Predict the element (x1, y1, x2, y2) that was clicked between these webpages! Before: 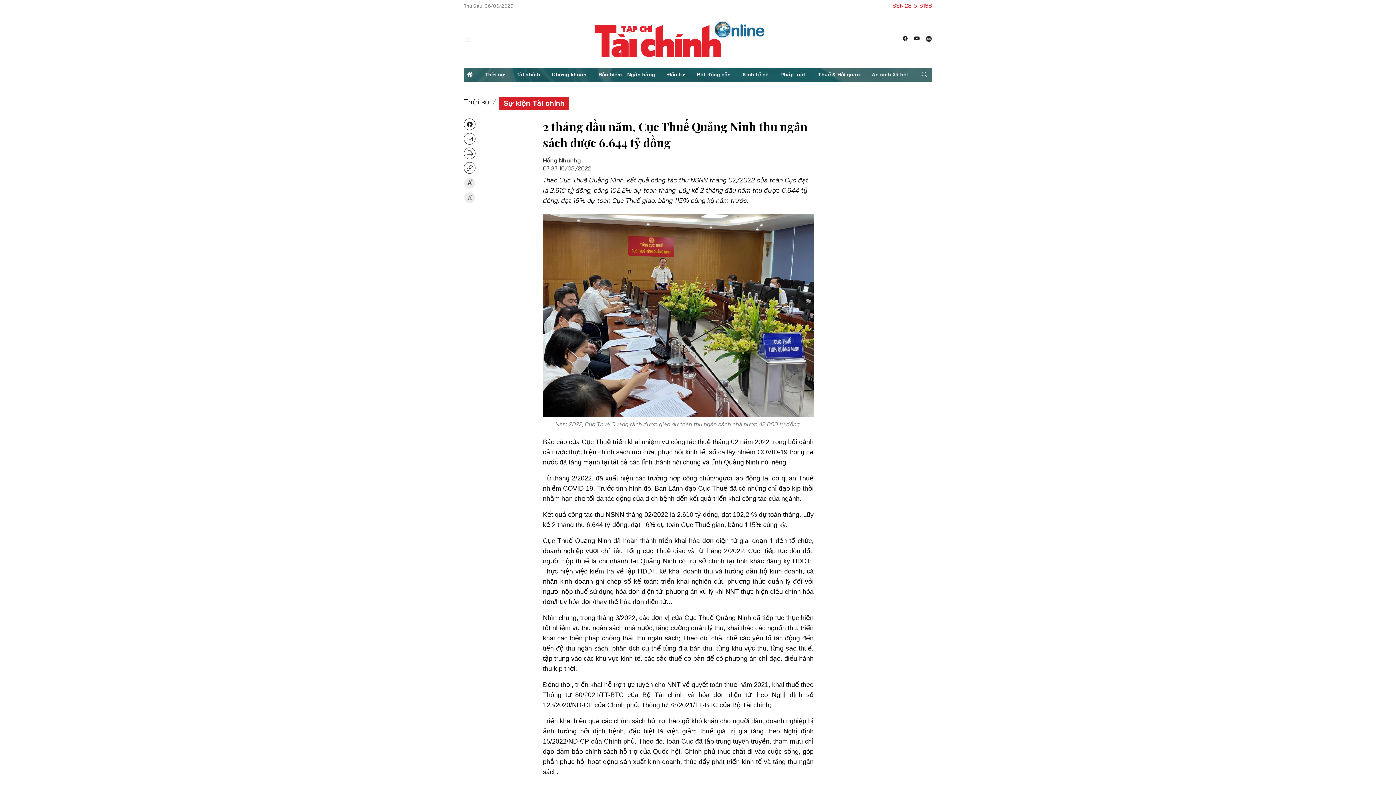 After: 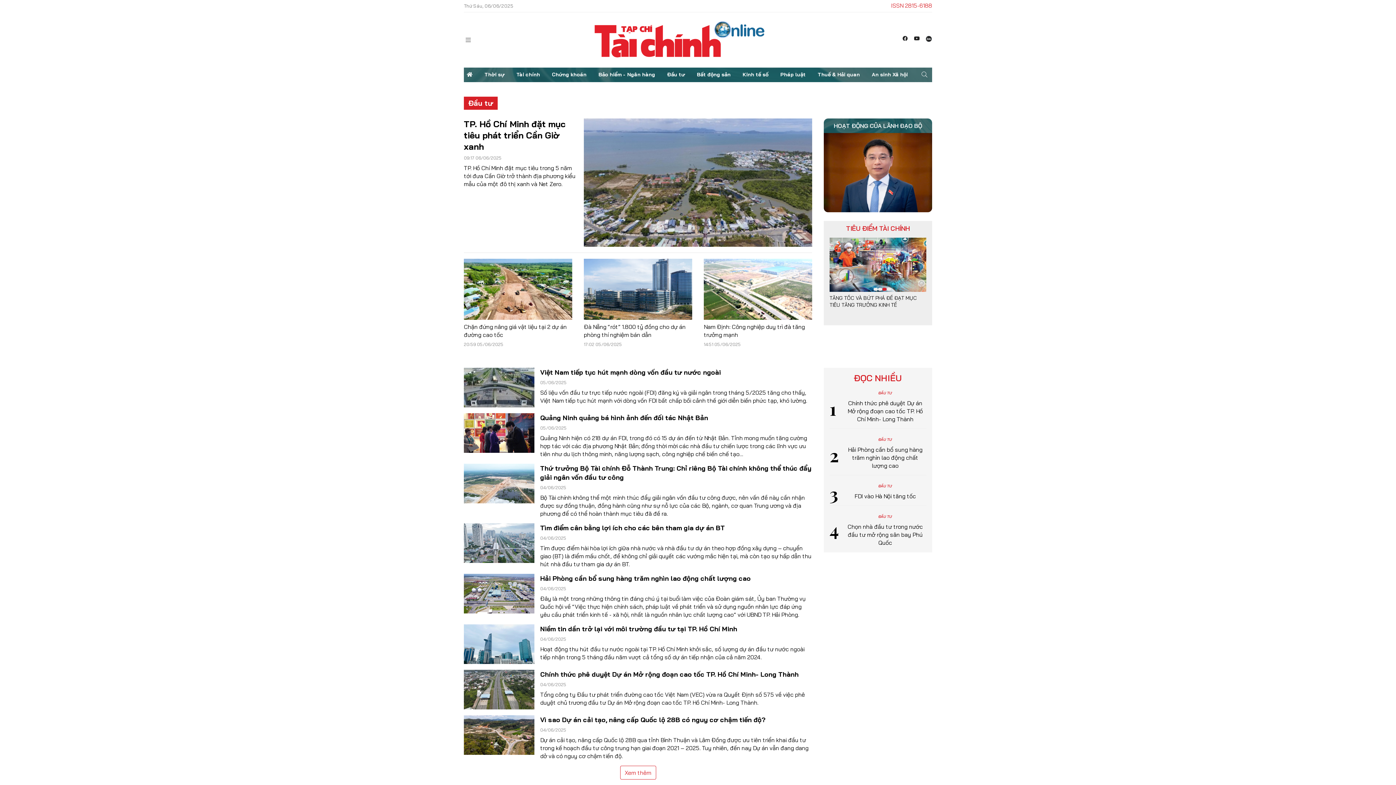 Action: label: Đầu tư bbox: (664, 67, 688, 82)